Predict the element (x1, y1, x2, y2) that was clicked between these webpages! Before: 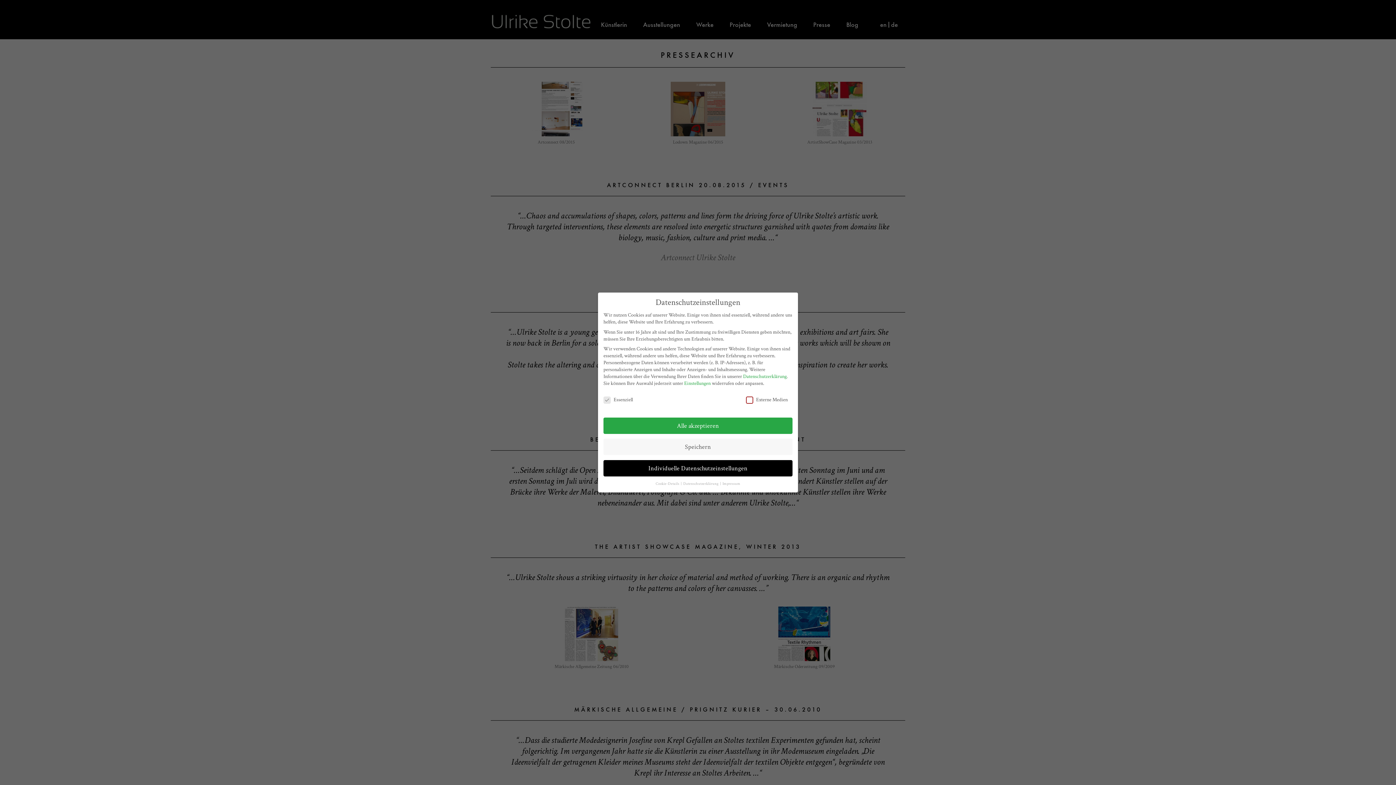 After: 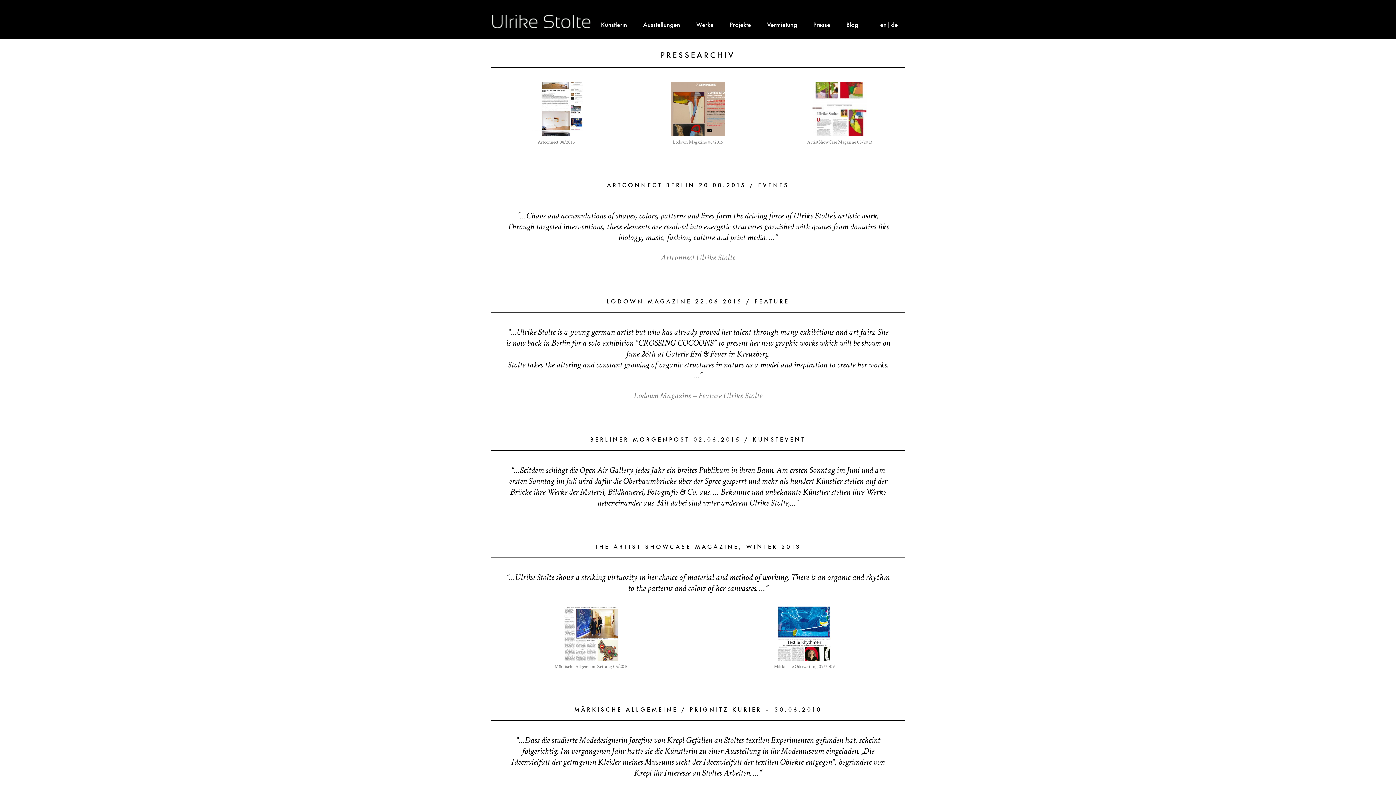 Action: bbox: (603, 438, 792, 455) label: Speichern